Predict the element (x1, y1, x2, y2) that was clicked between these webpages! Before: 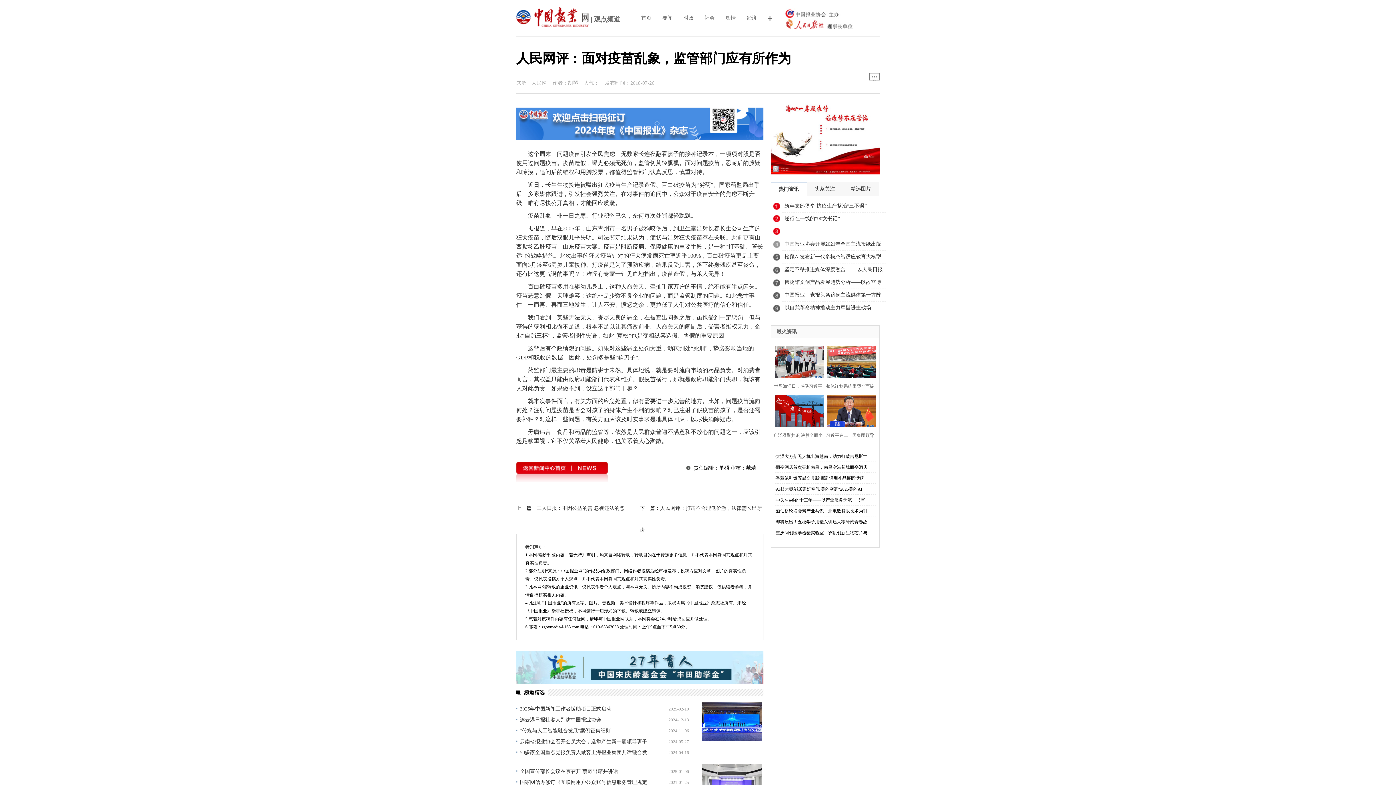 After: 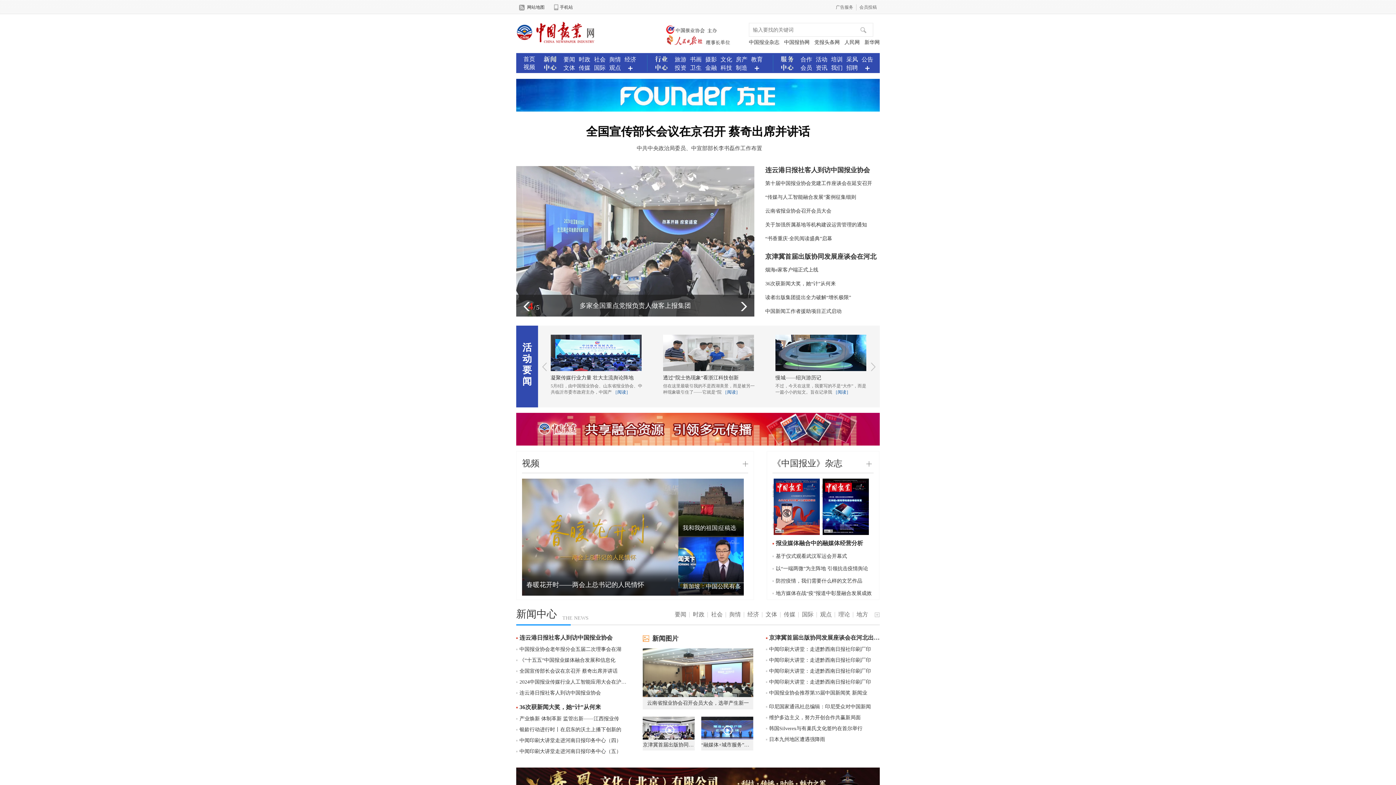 Action: bbox: (516, 462, 608, 482)